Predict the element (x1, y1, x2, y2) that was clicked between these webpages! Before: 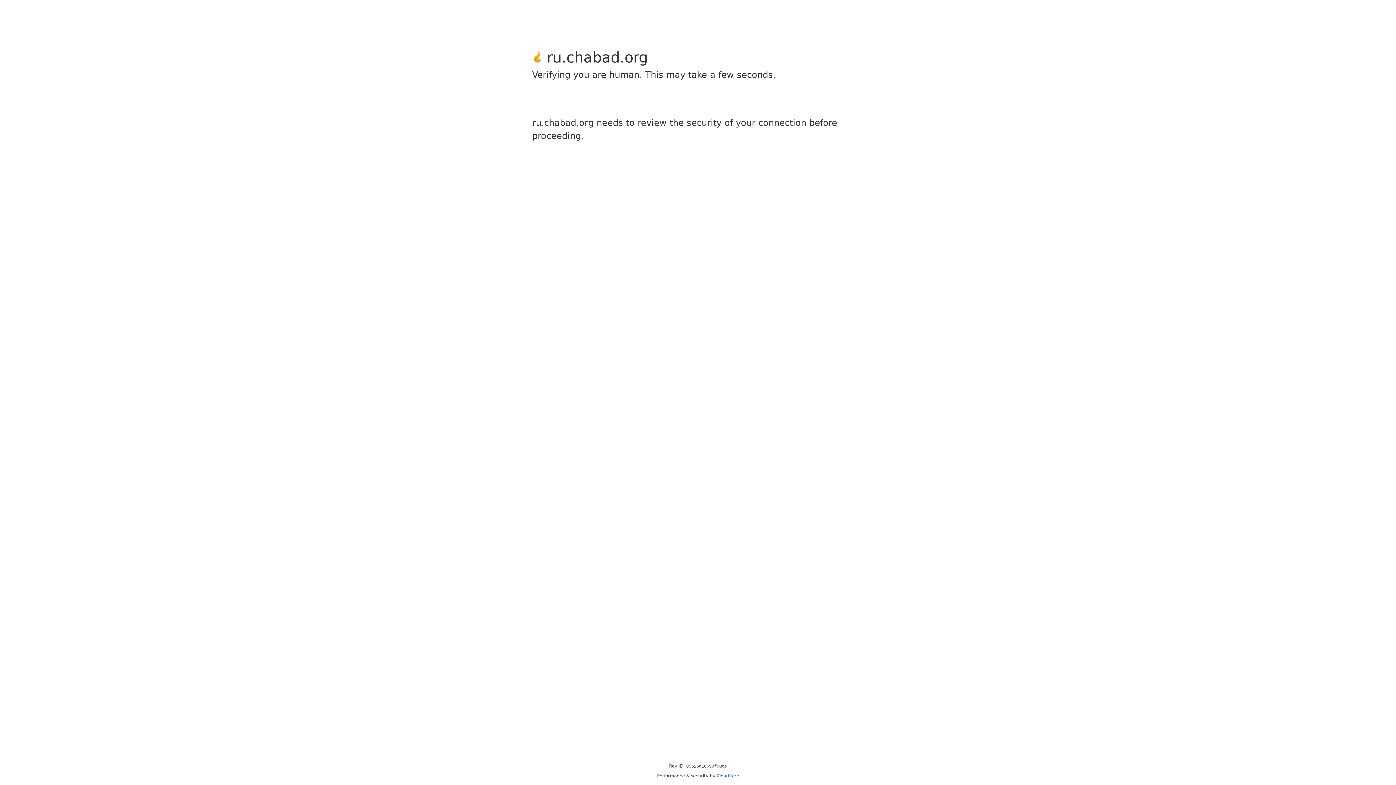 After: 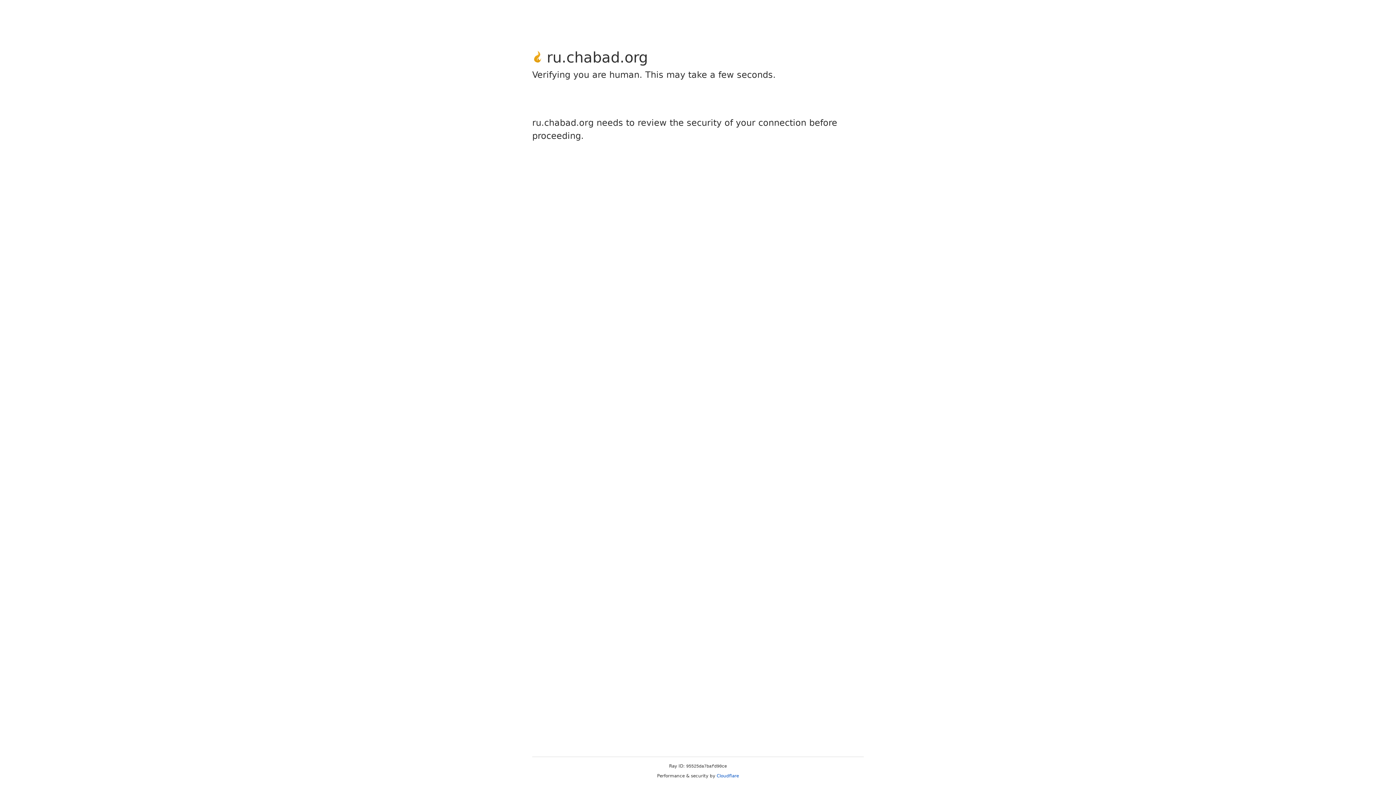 Action: label: Cloudflare bbox: (716, 773, 739, 778)